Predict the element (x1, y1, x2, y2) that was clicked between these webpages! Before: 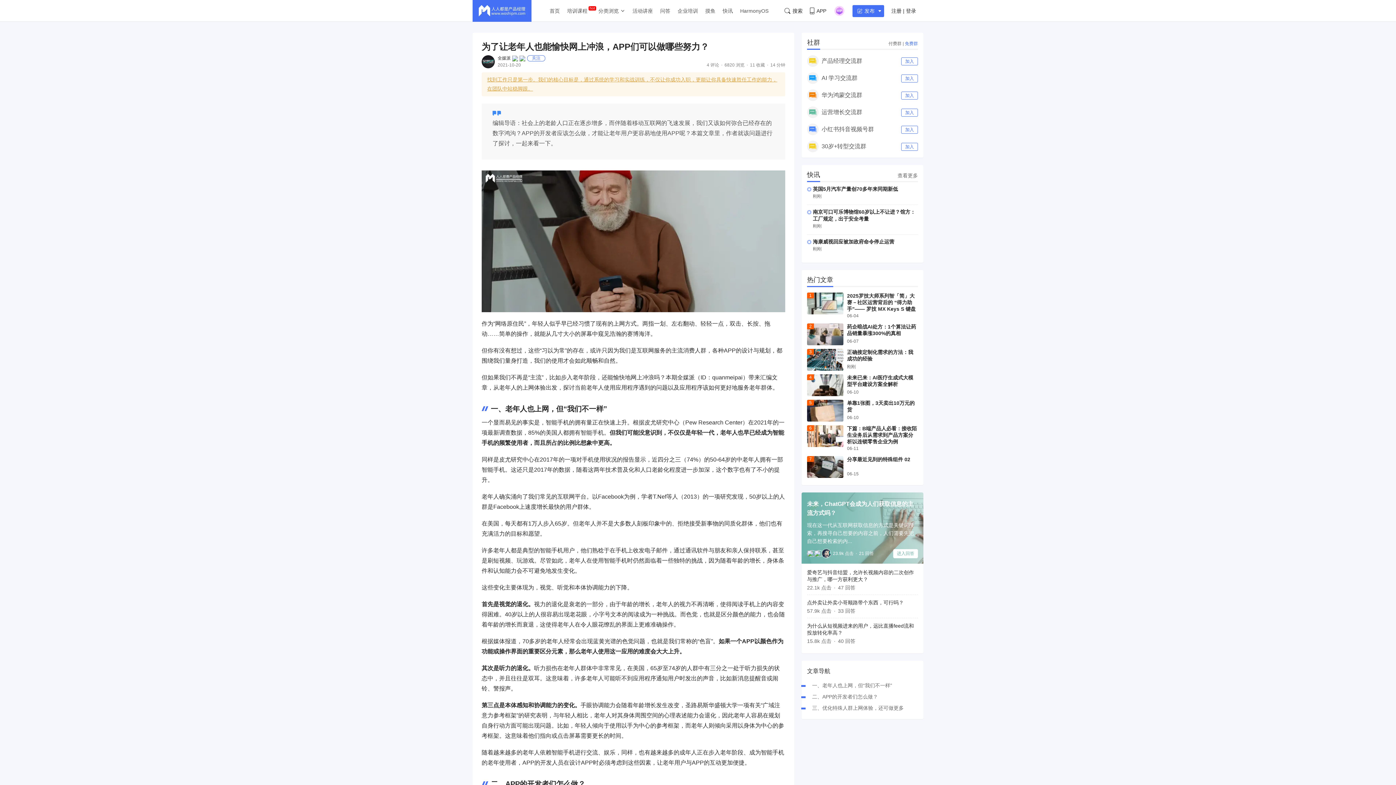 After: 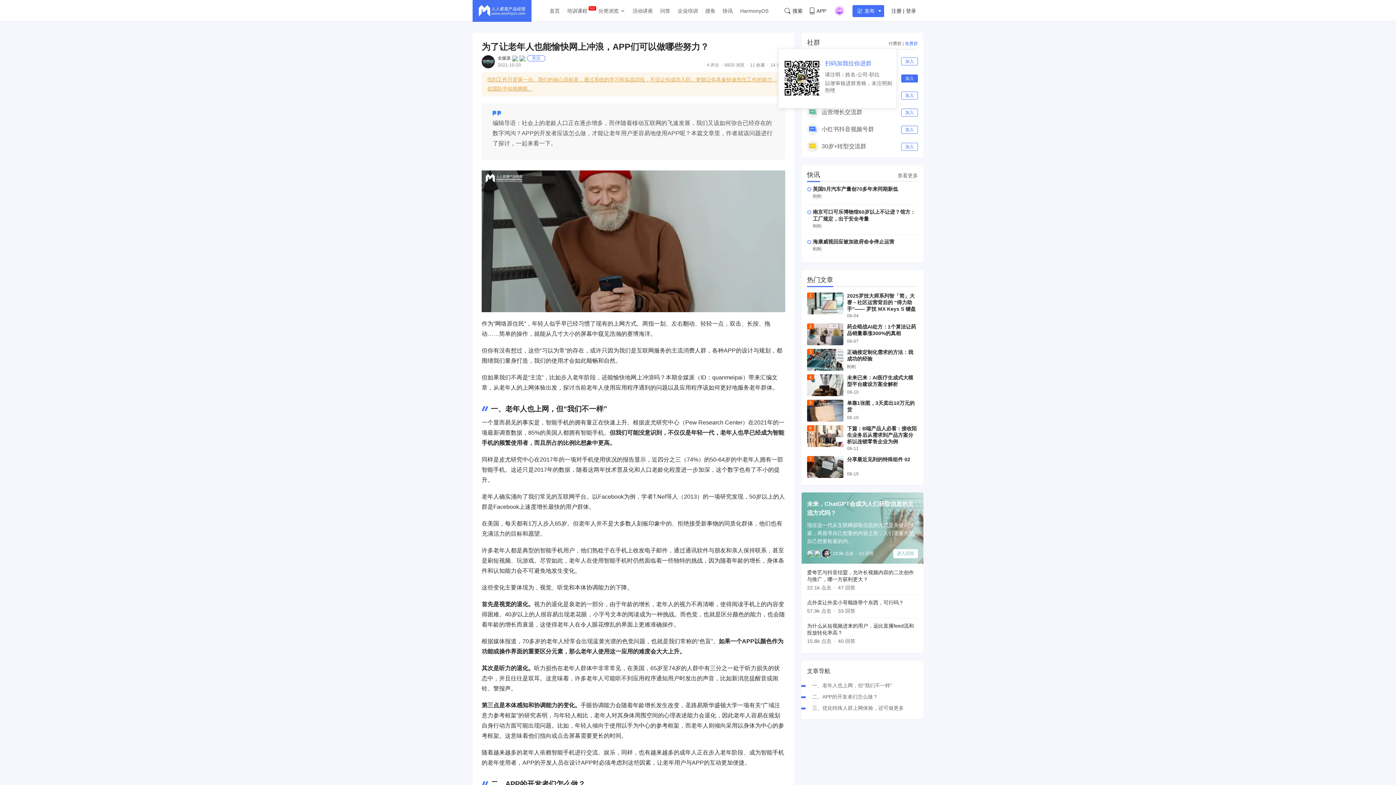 Action: label: 加入 bbox: (901, 74, 918, 82)